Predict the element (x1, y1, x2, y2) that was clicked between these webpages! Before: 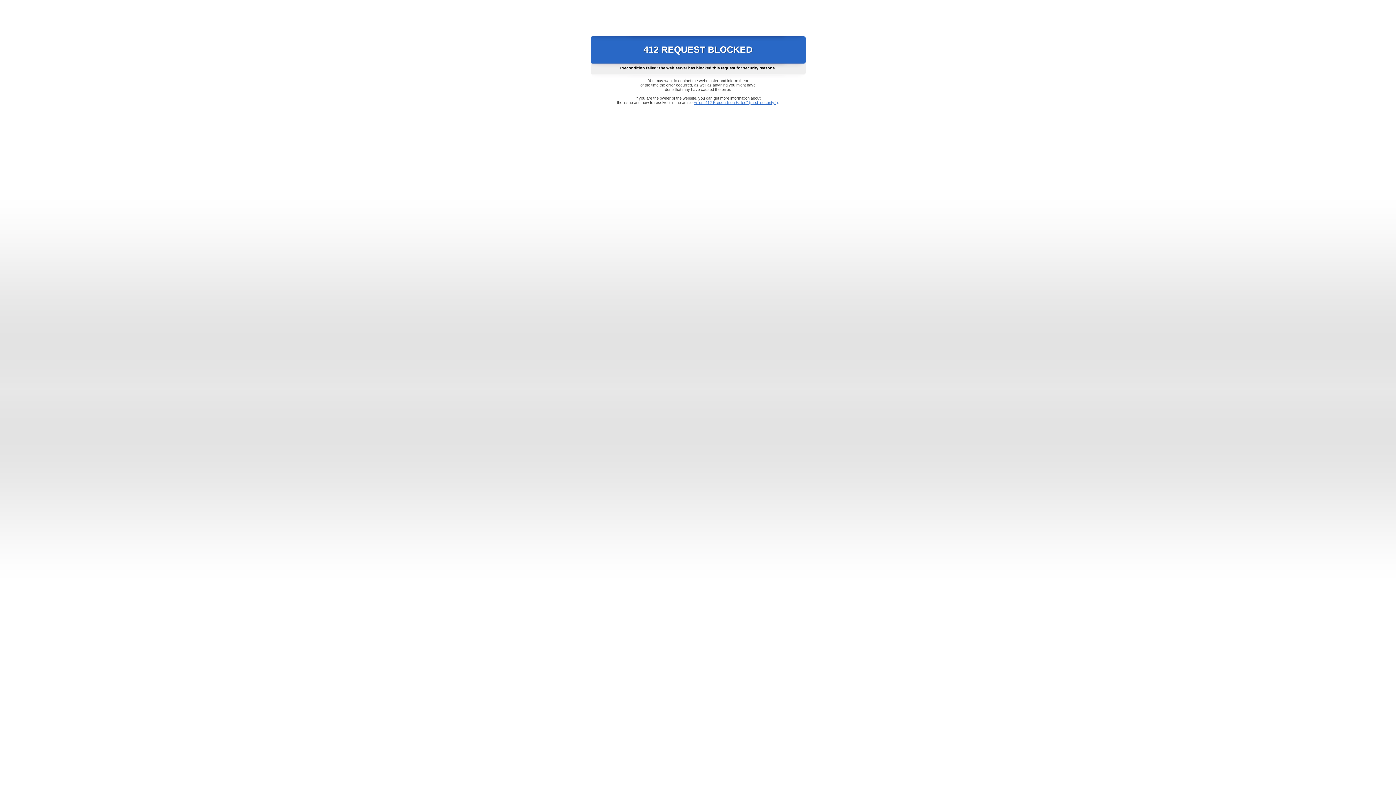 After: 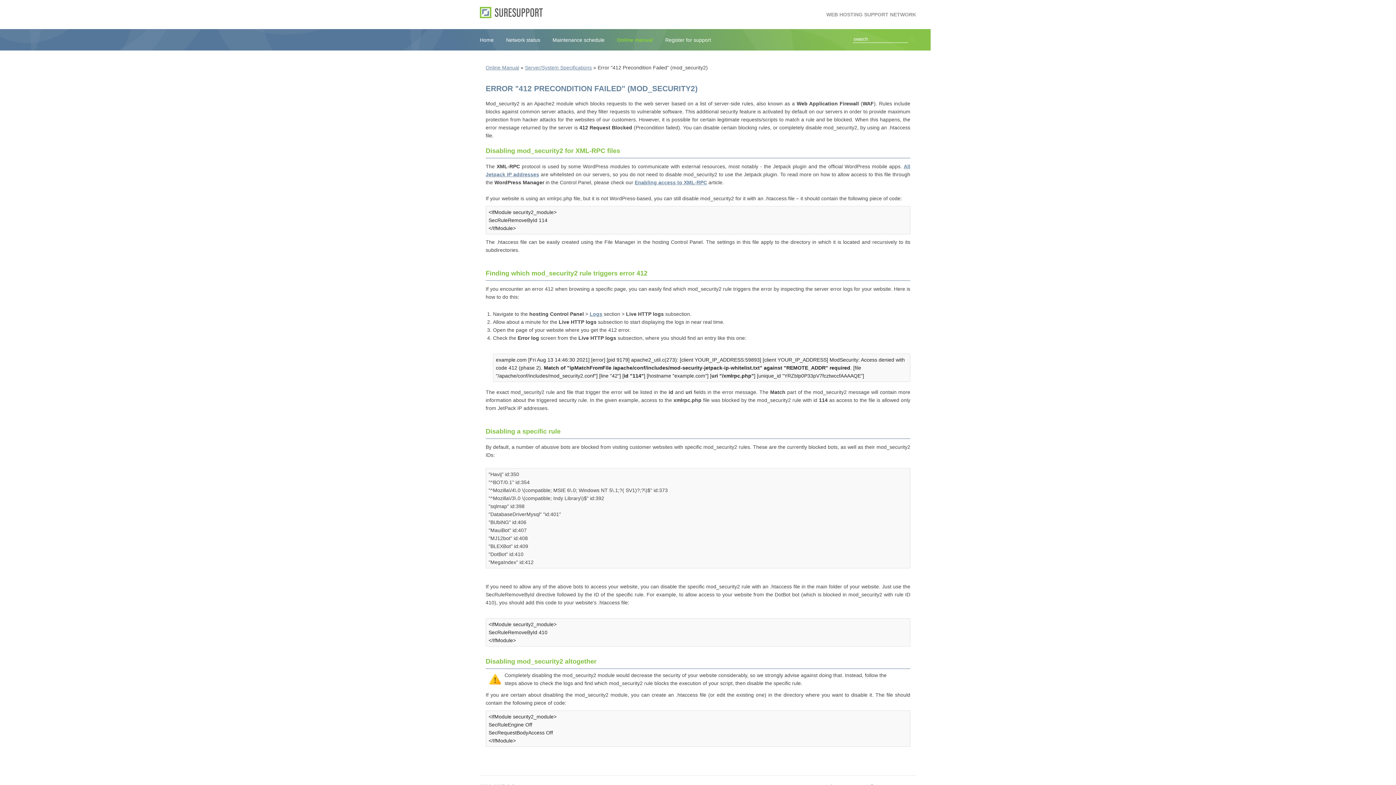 Action: label: Error "412 Precondition Failed" (mod_security2) bbox: (693, 100, 778, 104)